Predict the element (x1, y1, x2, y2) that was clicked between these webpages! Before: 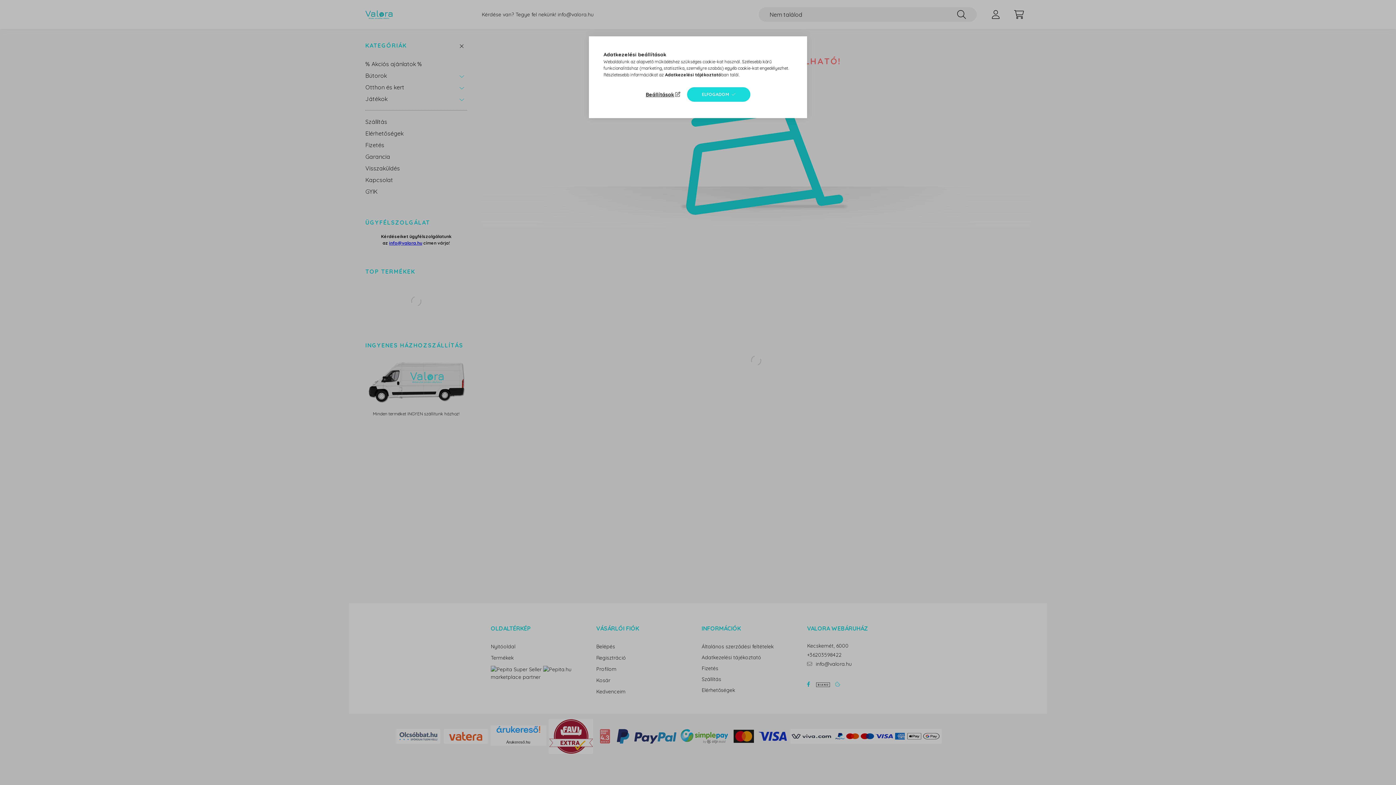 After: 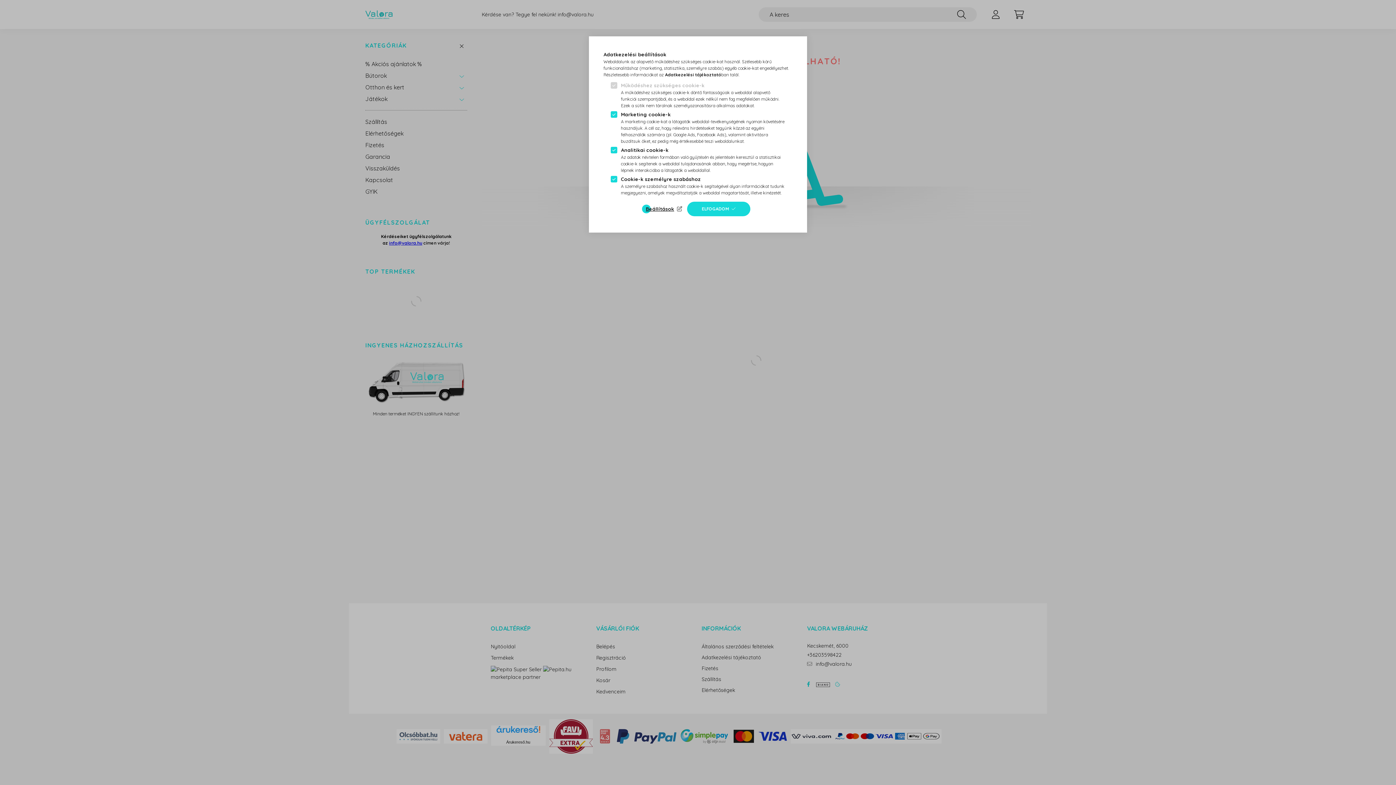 Action: bbox: (645, 89, 682, 99) label: Beállítások